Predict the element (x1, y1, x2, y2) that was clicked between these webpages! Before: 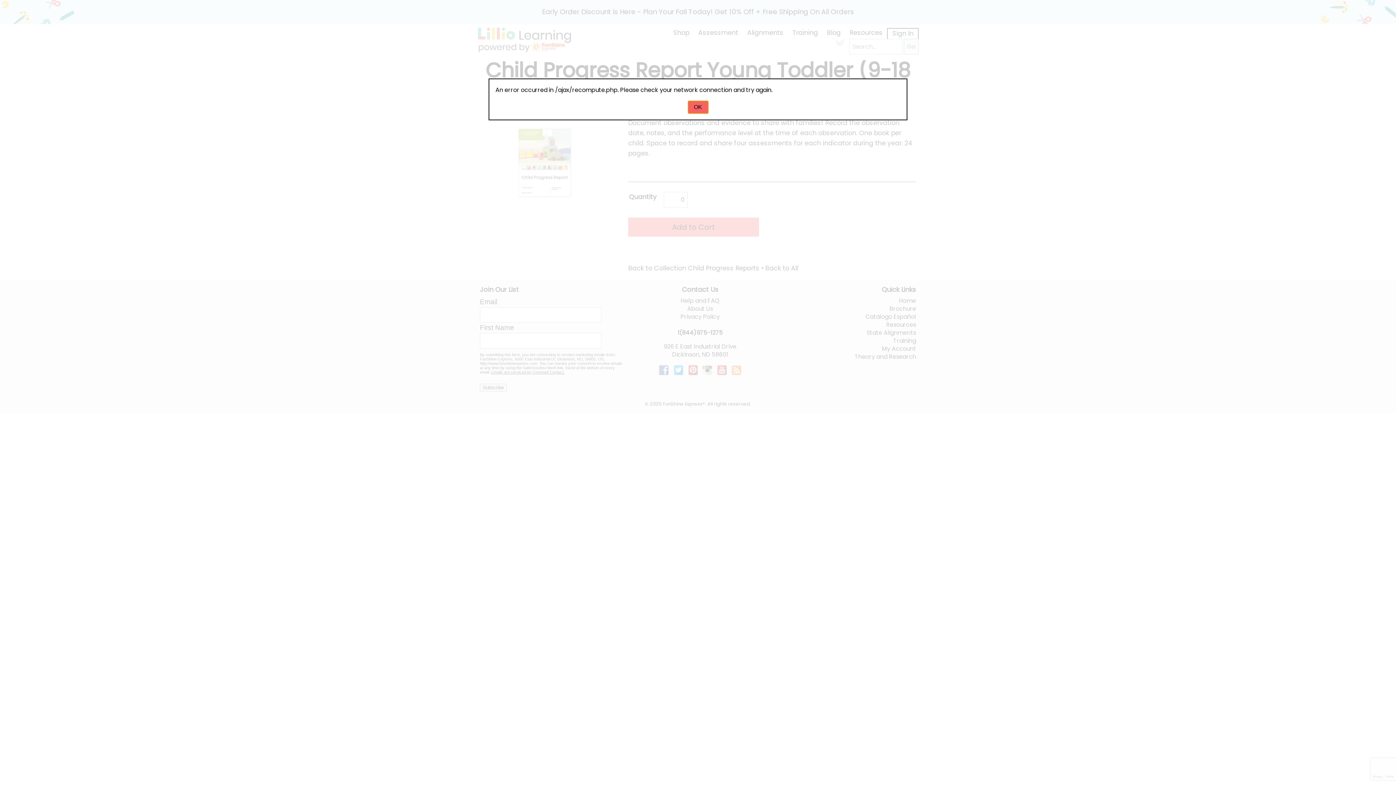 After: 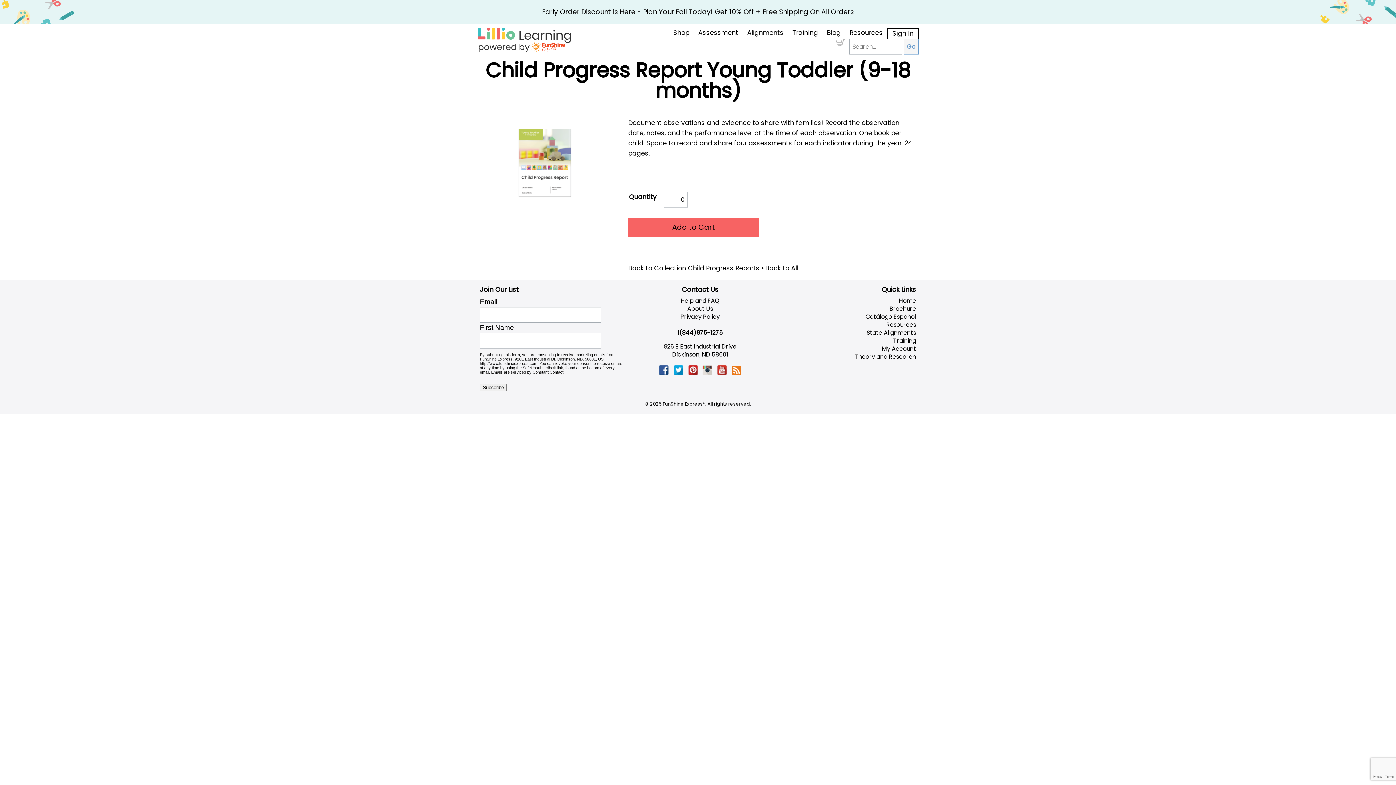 Action: label: OK bbox: (687, 100, 708, 113)